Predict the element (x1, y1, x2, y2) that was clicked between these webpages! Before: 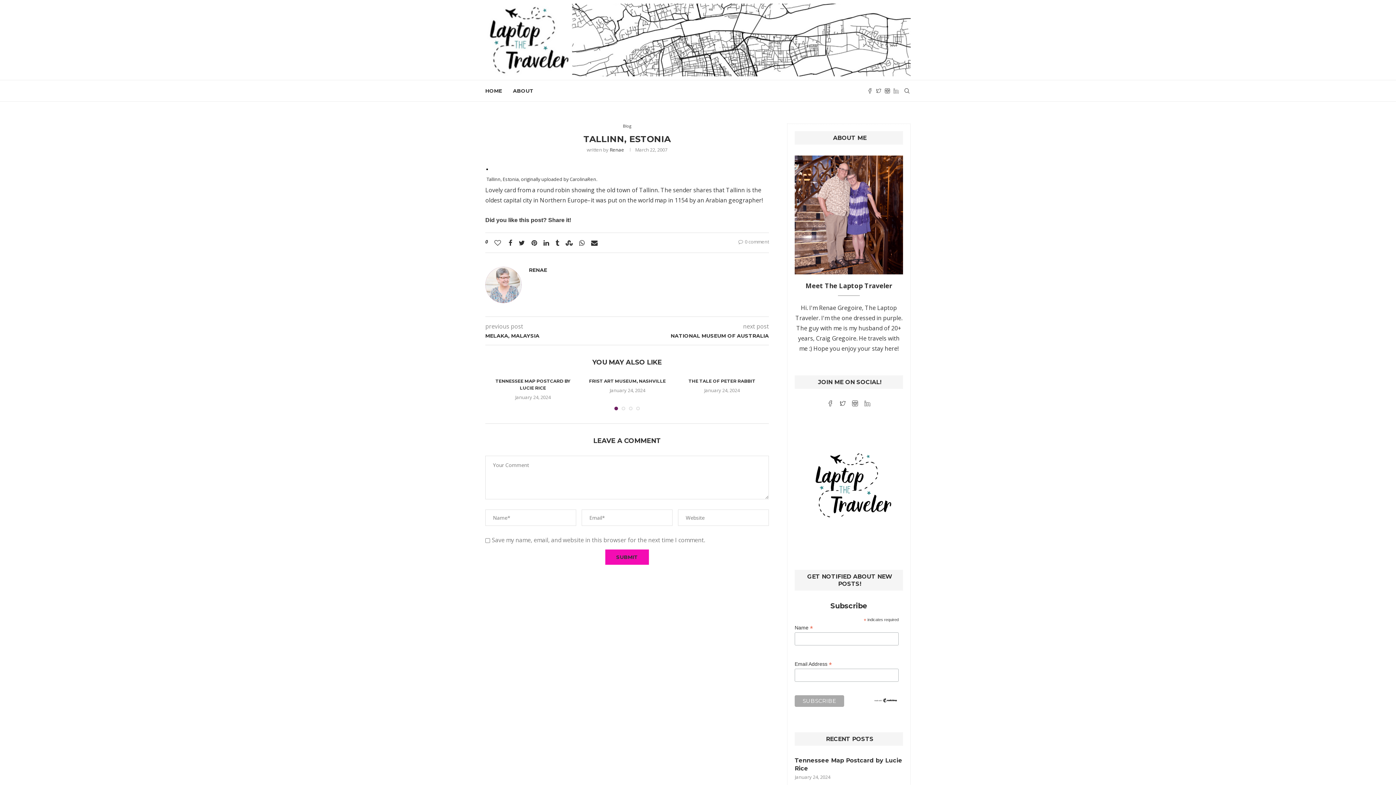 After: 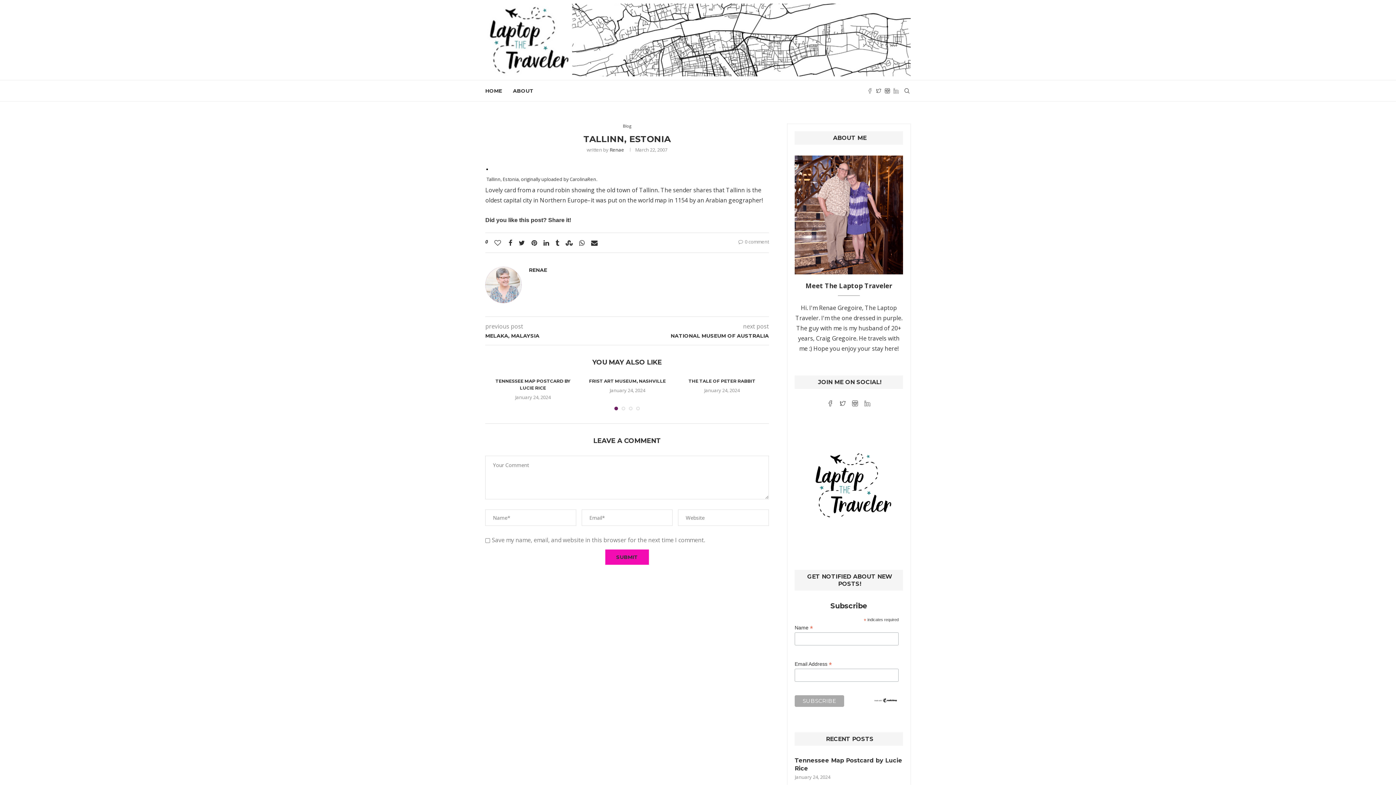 Action: bbox: (867, 80, 872, 101) label: Facebook